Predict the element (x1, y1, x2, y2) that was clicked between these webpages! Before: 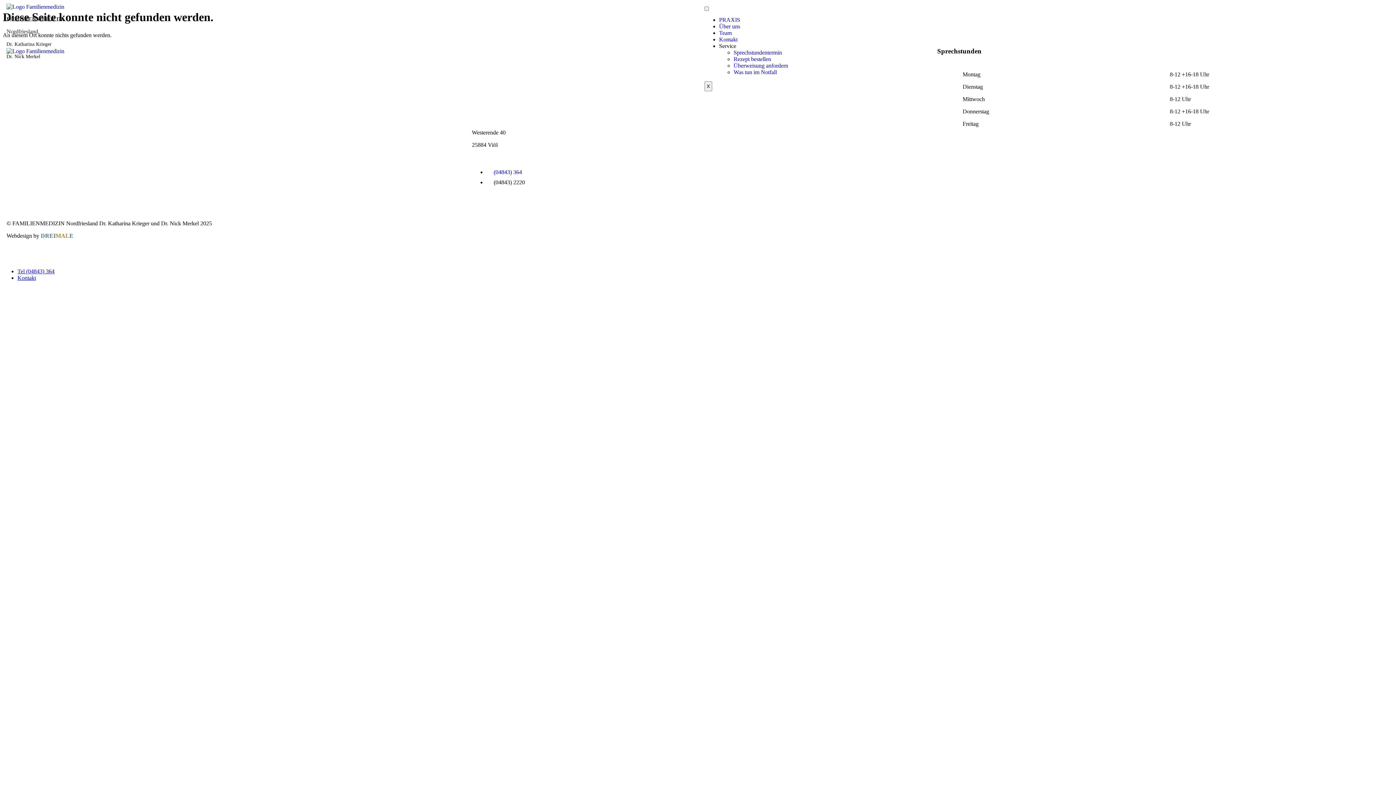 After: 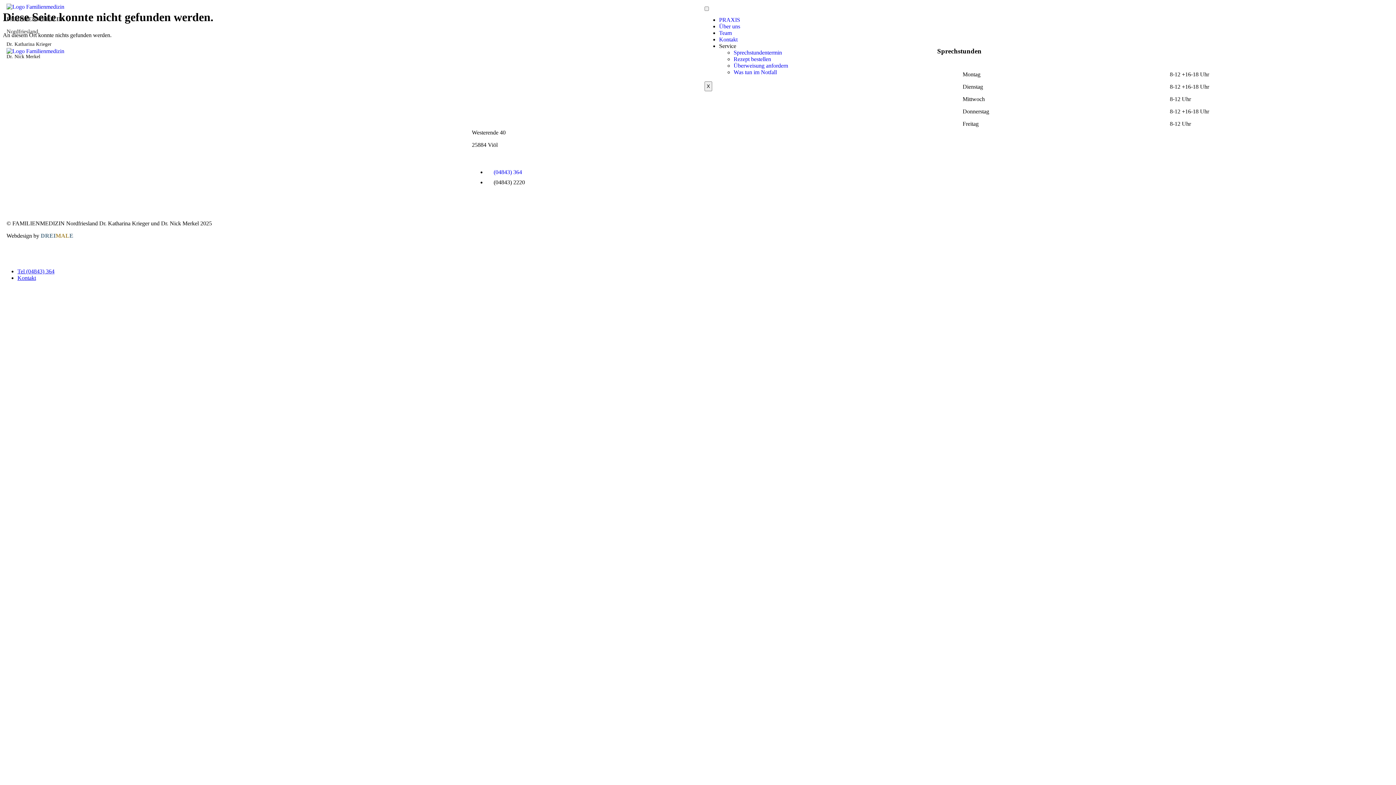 Action: label: DREIMALE bbox: (40, 232, 73, 238)